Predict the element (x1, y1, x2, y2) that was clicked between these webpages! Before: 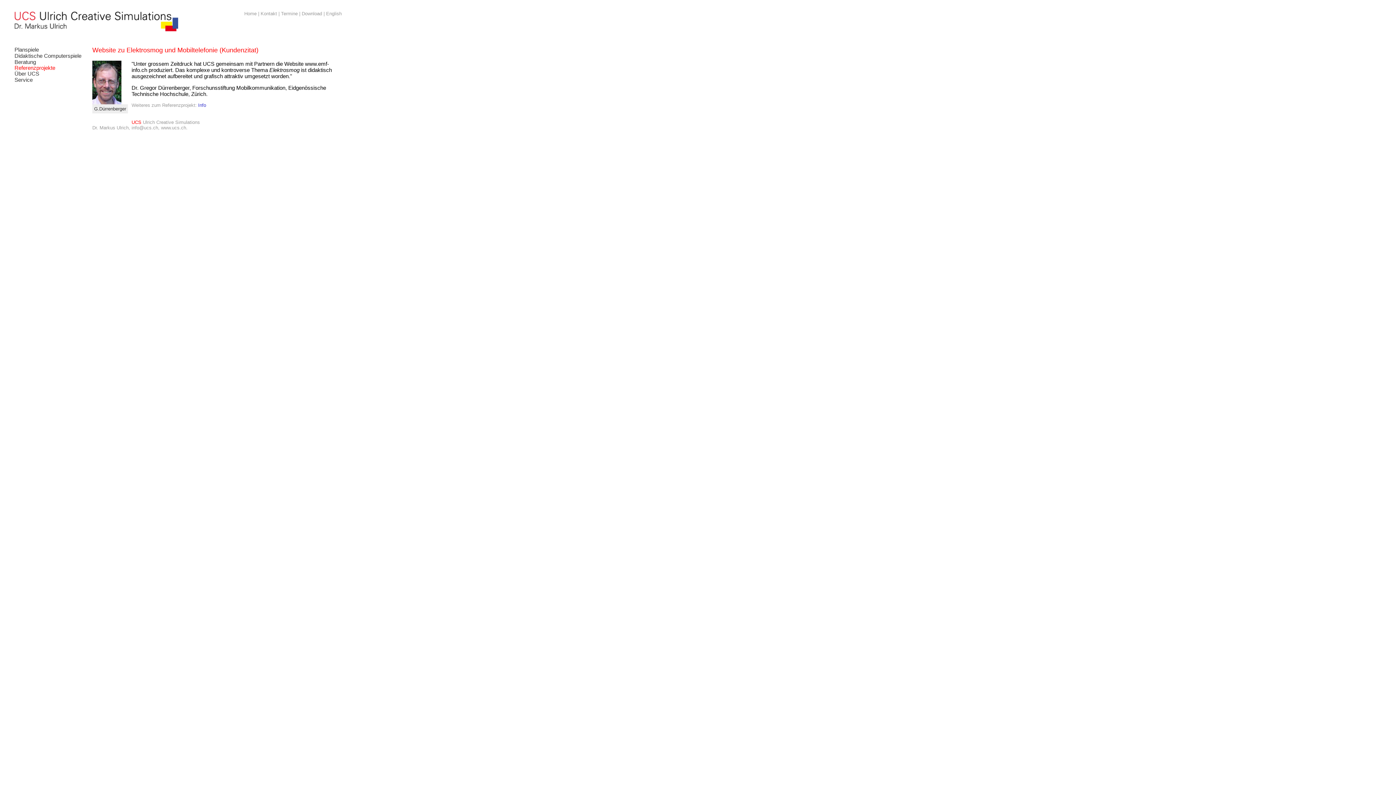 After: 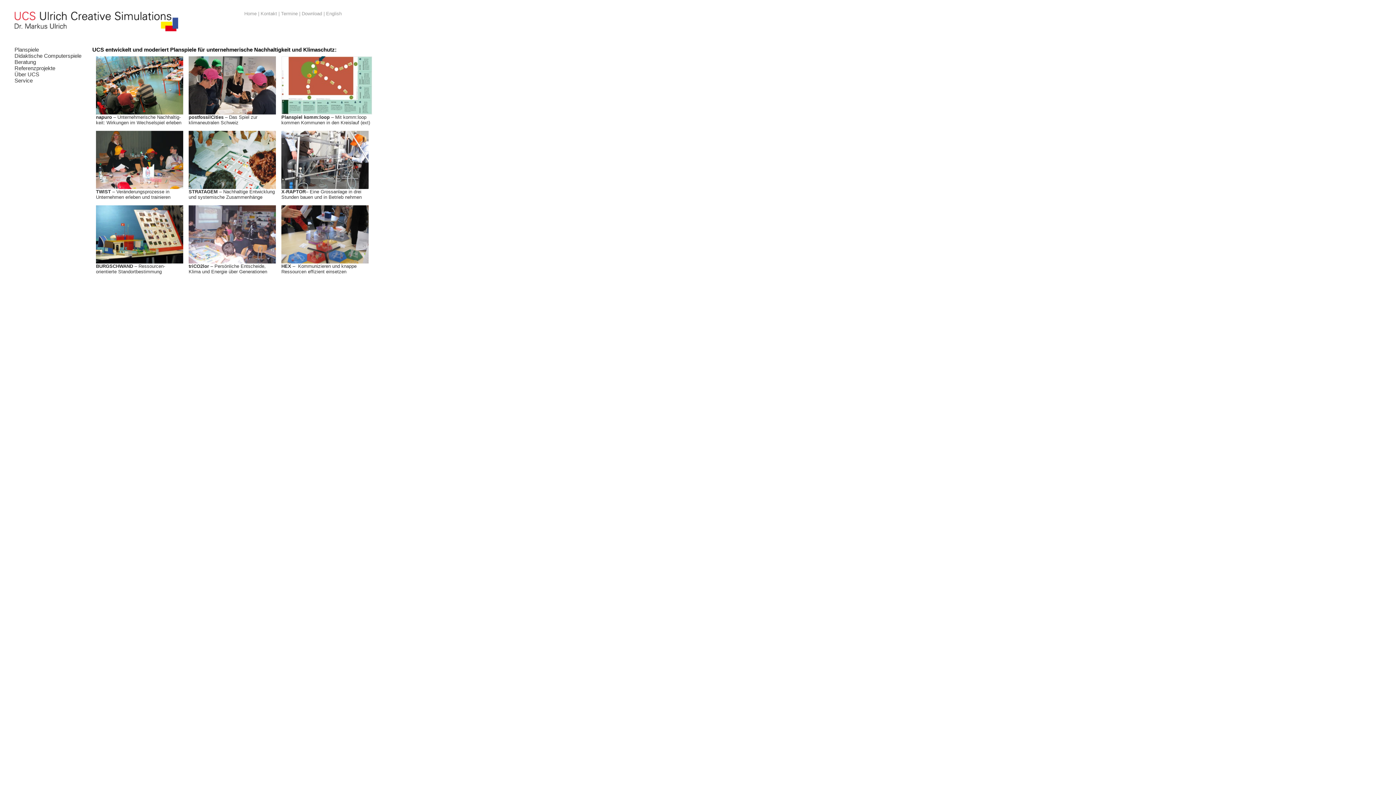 Action: bbox: (14, 33, 178, 40)